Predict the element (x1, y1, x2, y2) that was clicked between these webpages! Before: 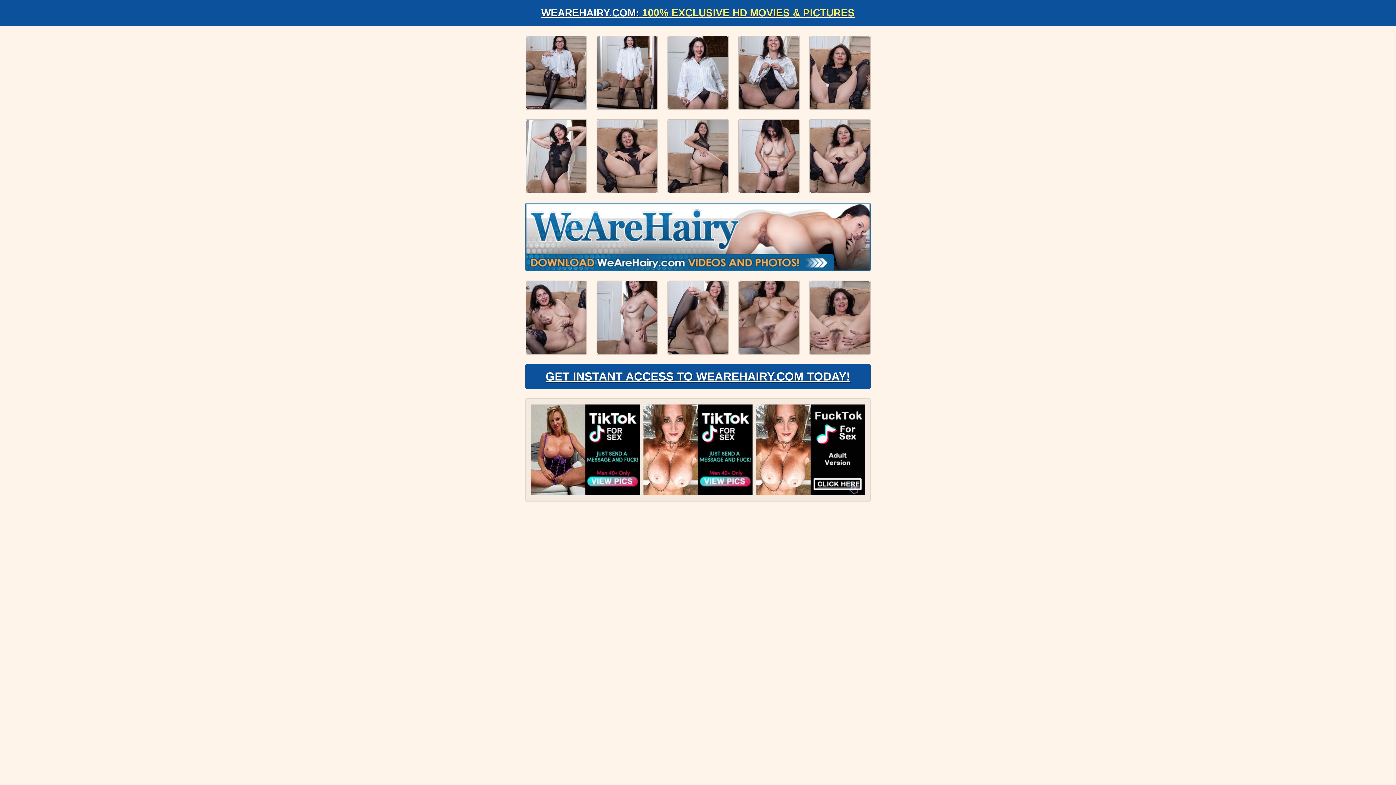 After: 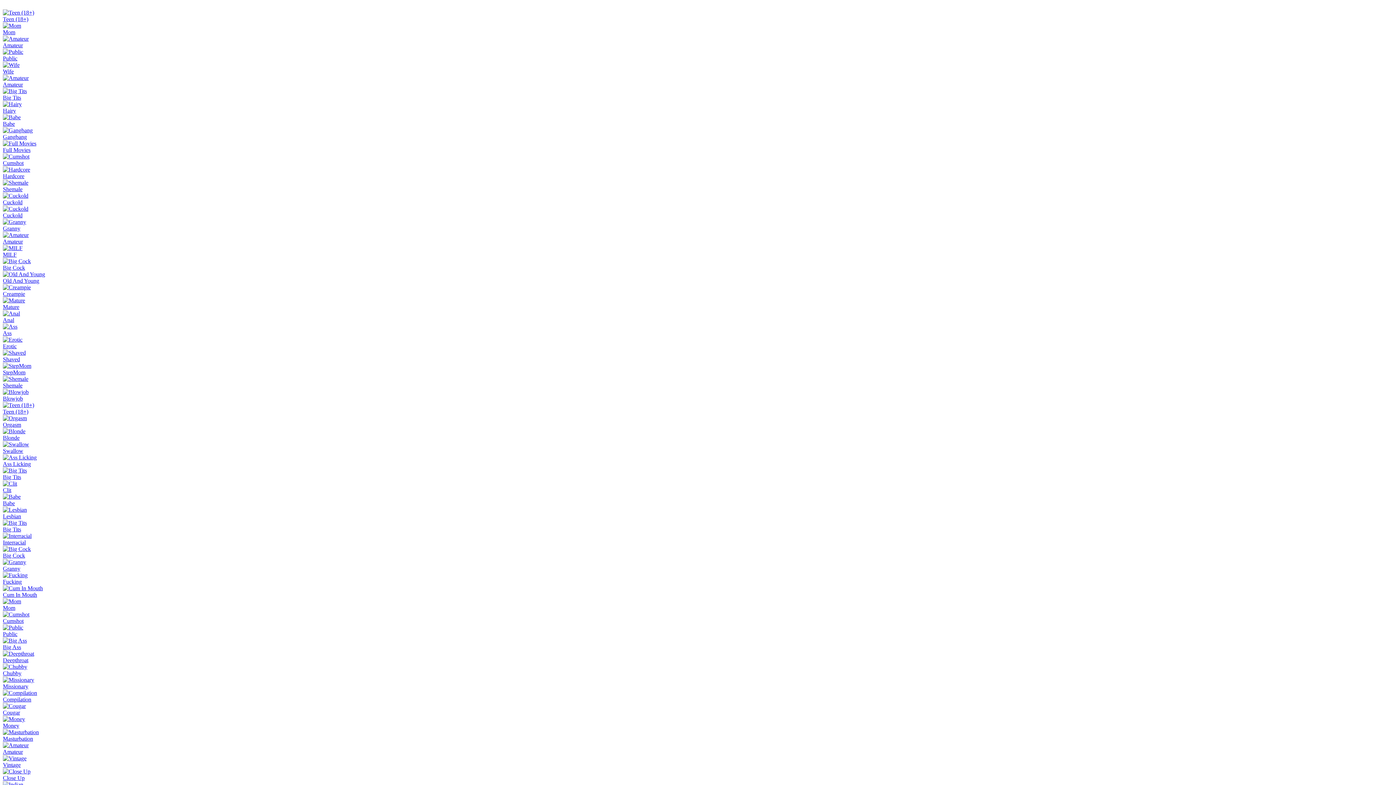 Action: bbox: (525, 35, 587, 109)